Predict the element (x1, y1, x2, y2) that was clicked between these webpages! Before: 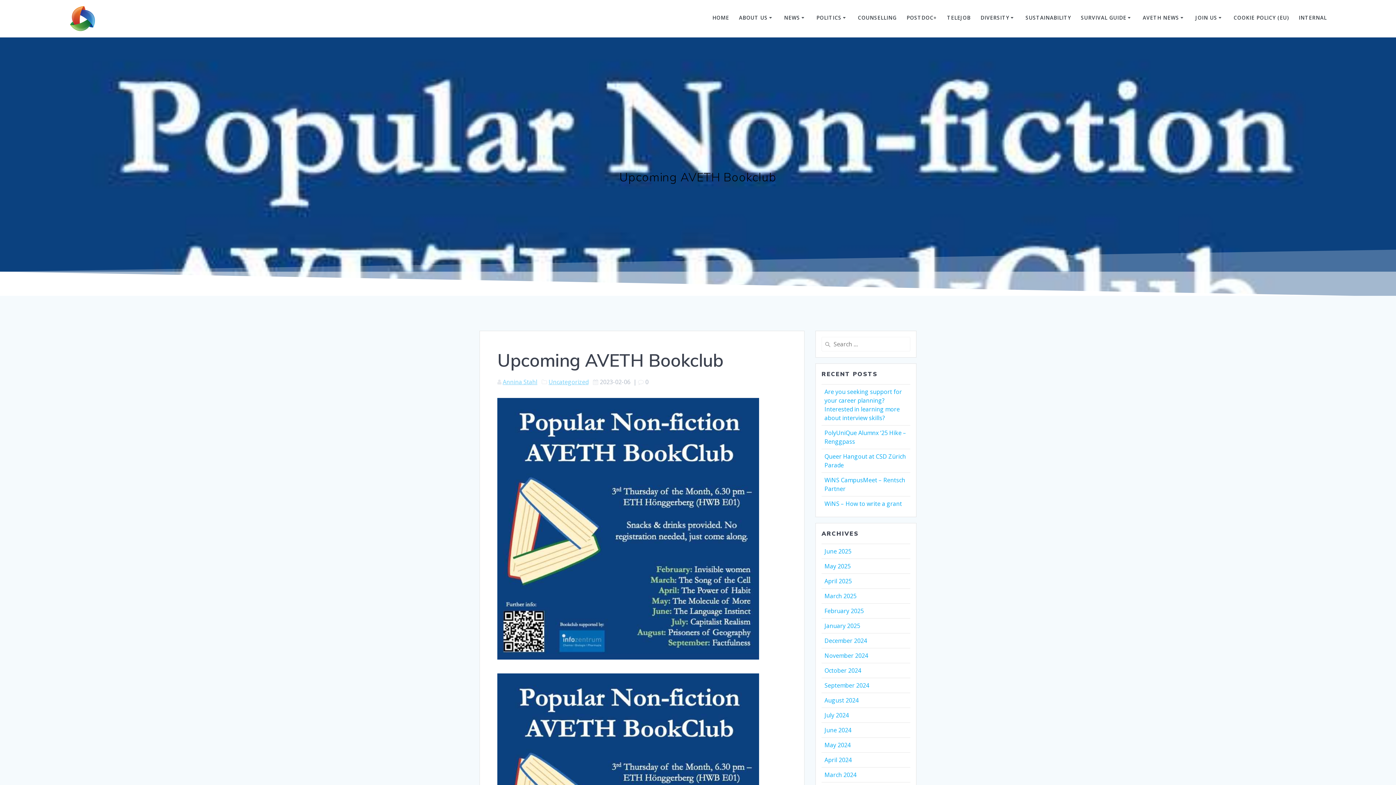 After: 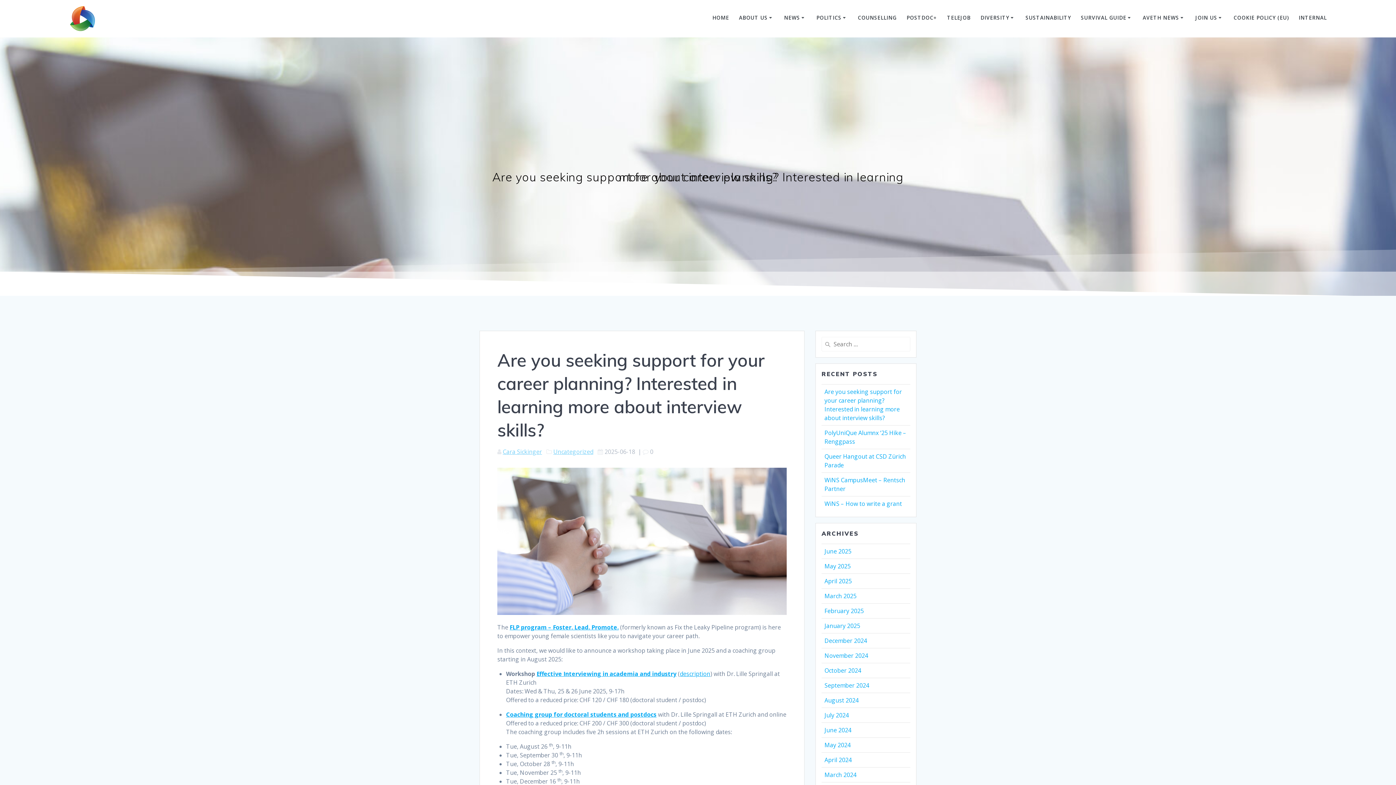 Action: bbox: (824, 388, 902, 422) label: Are you seeking support for your career planning? Interested in learning more about interview skills?